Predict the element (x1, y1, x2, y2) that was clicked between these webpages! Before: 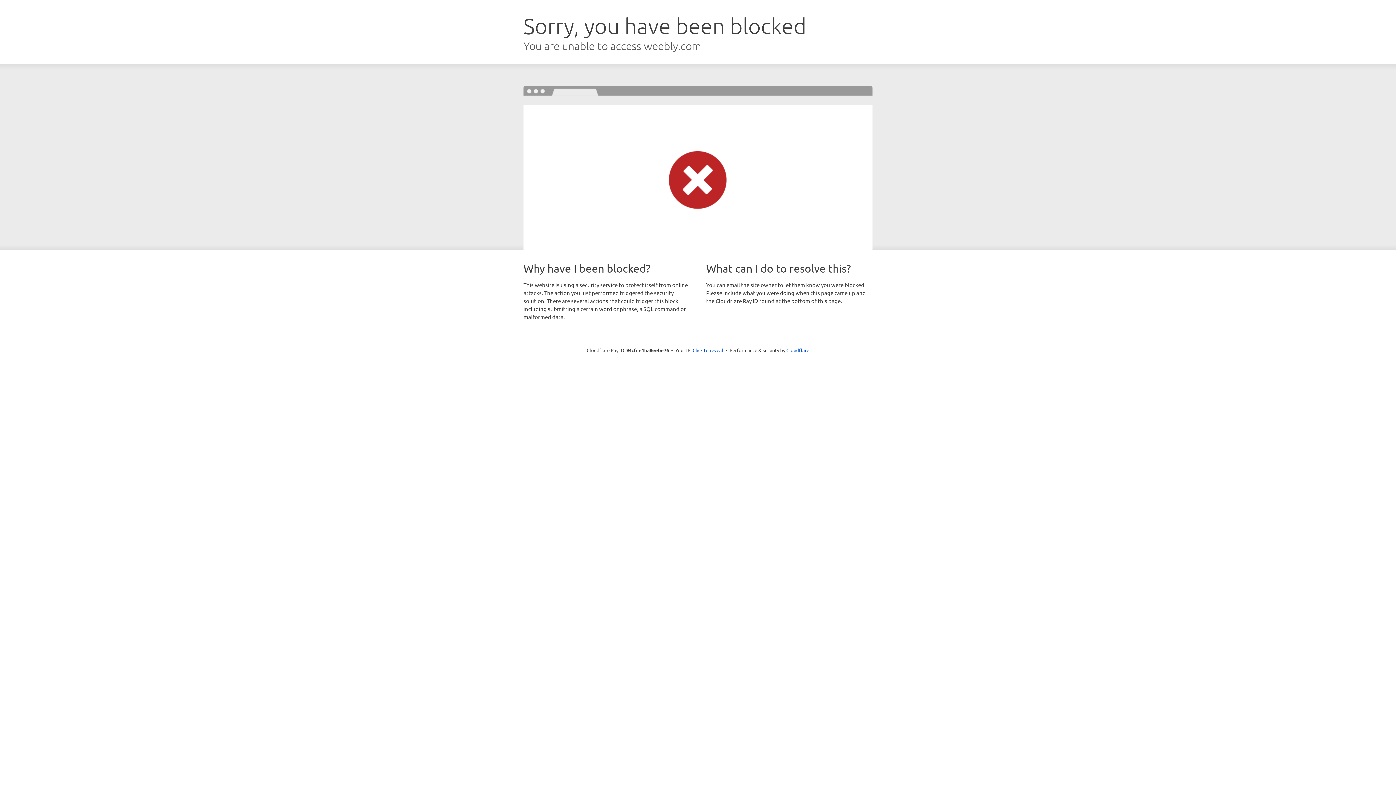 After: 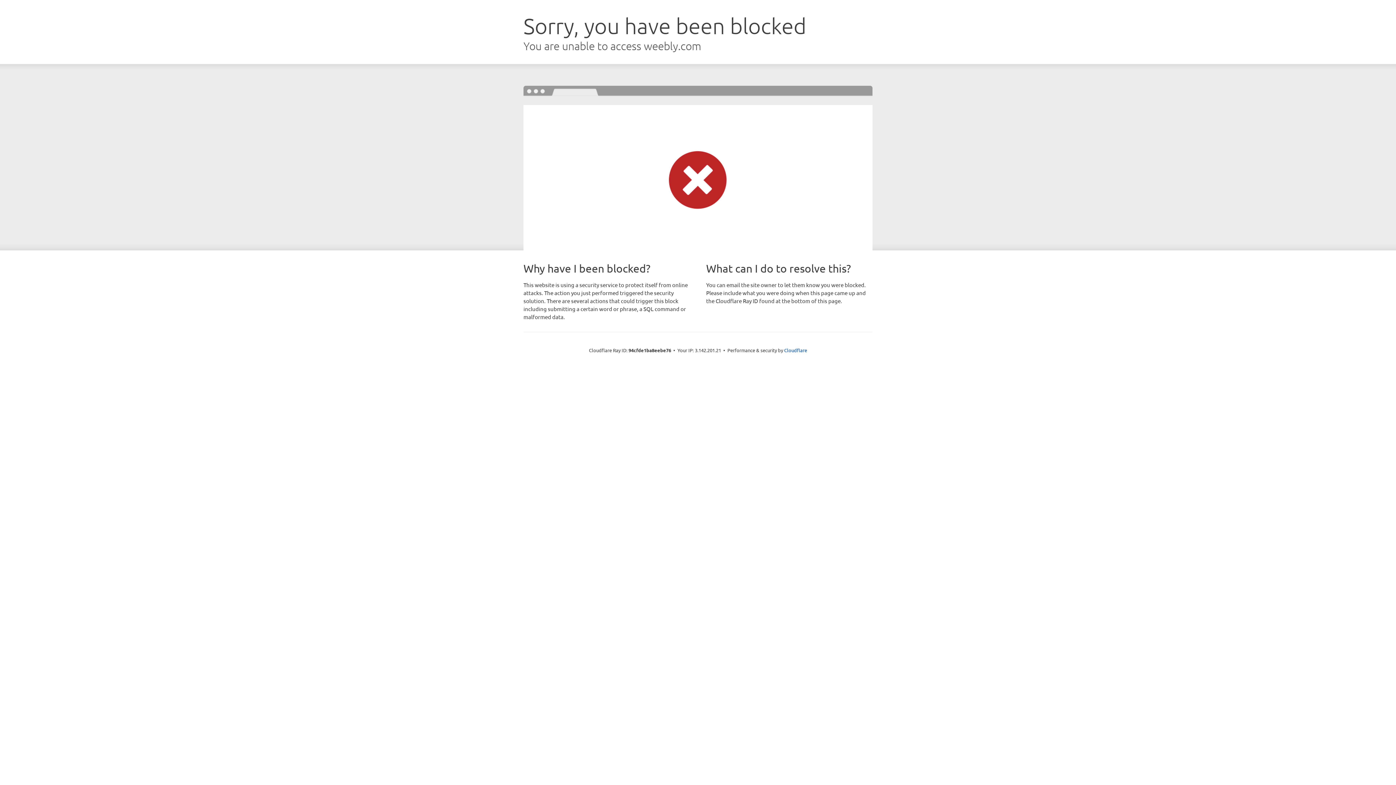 Action: label: Click to reveal bbox: (692, 346, 723, 353)